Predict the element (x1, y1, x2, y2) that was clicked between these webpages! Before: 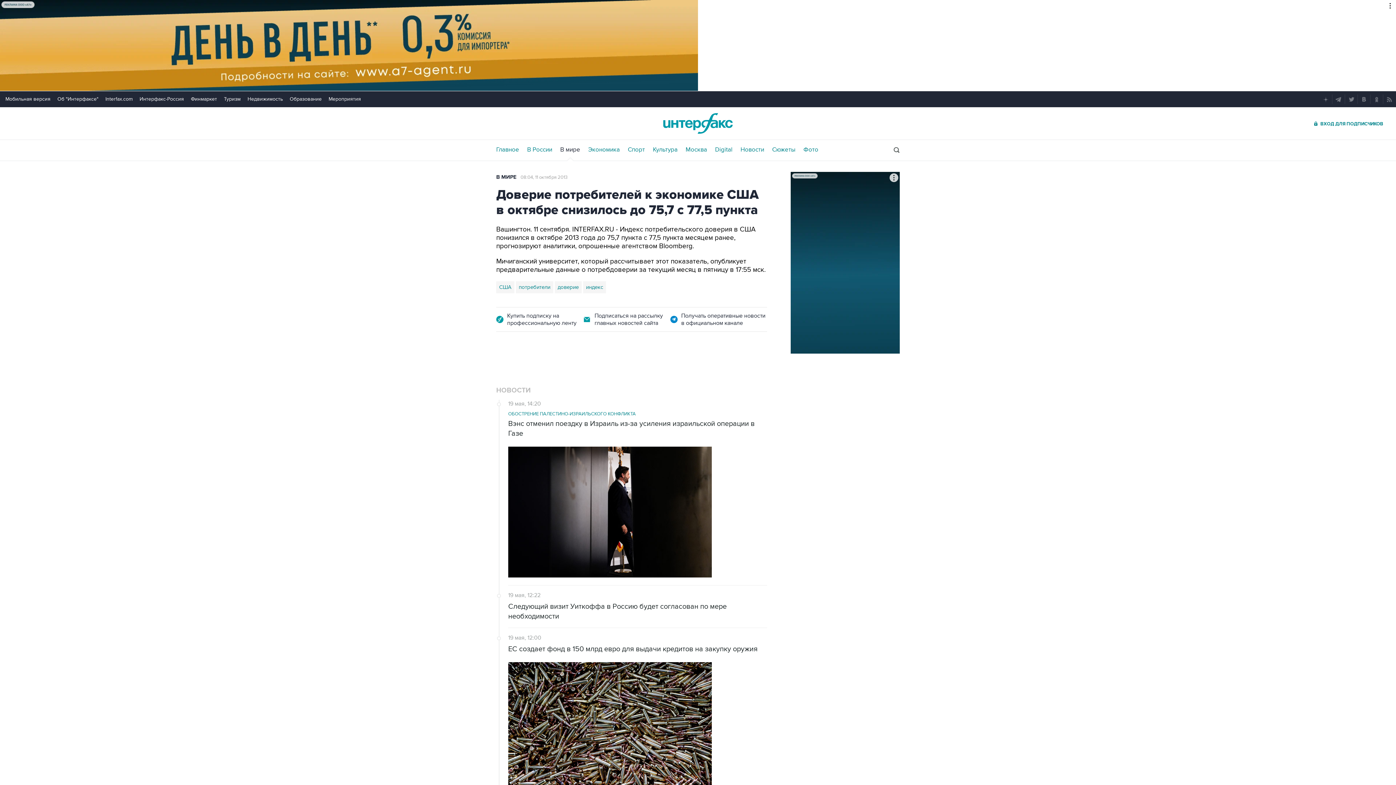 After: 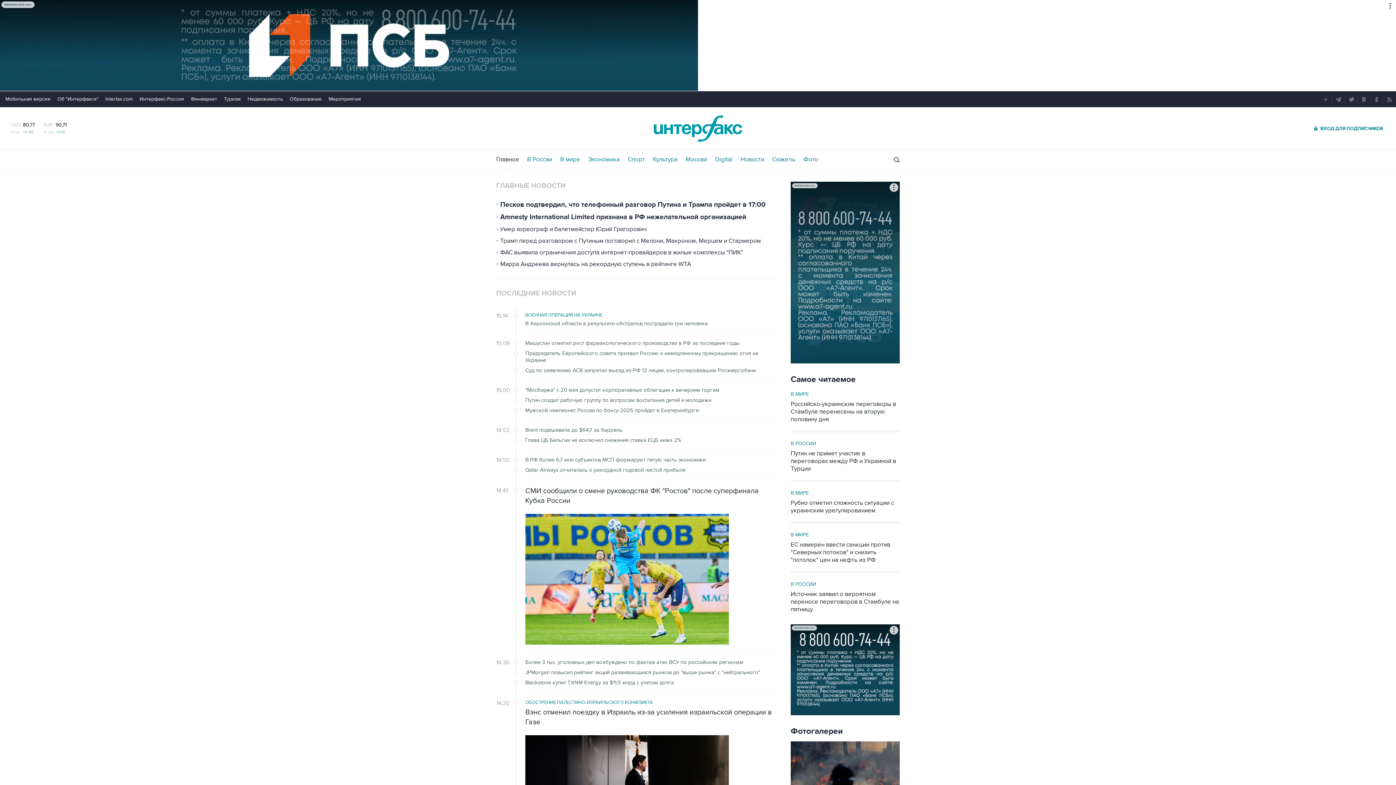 Action: label: Интерфакс bbox: (661, 112, 734, 134)